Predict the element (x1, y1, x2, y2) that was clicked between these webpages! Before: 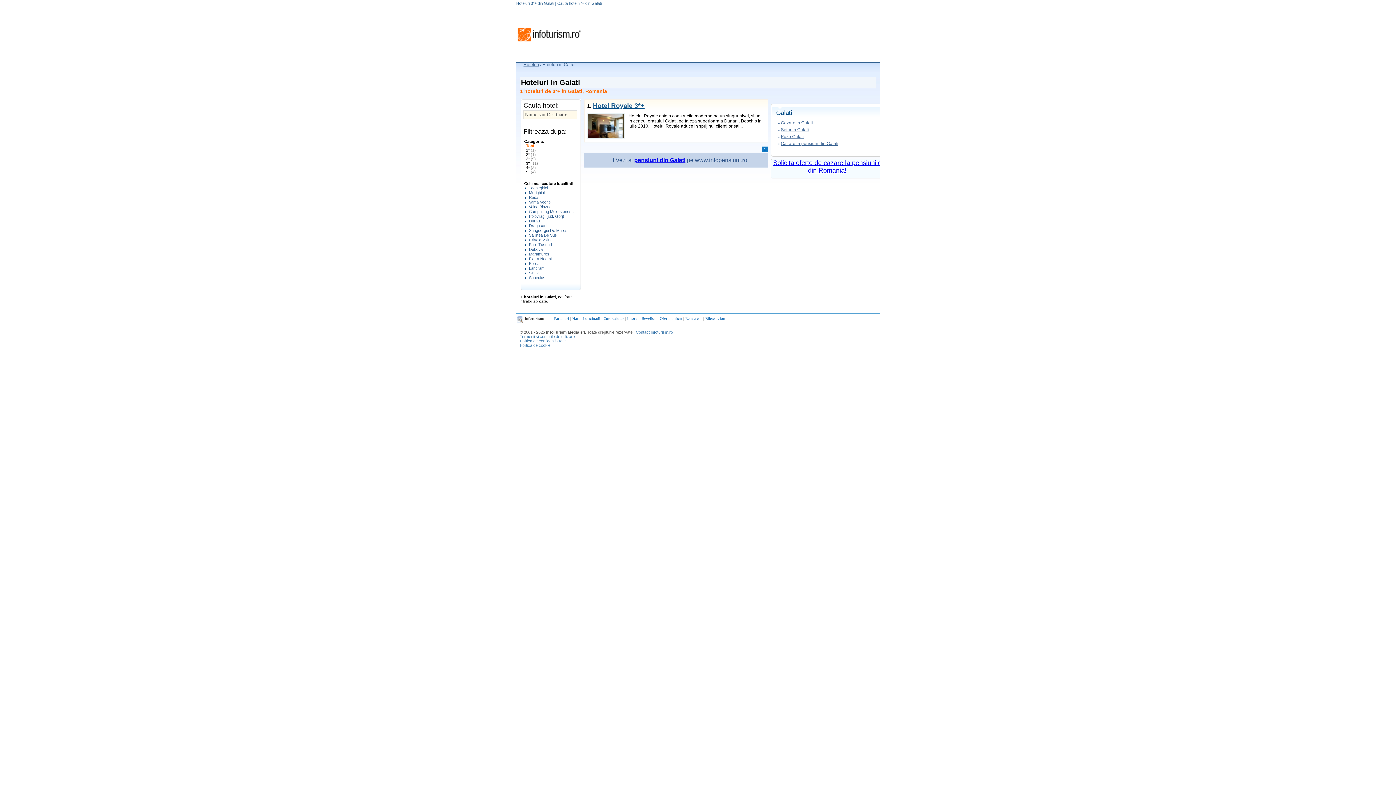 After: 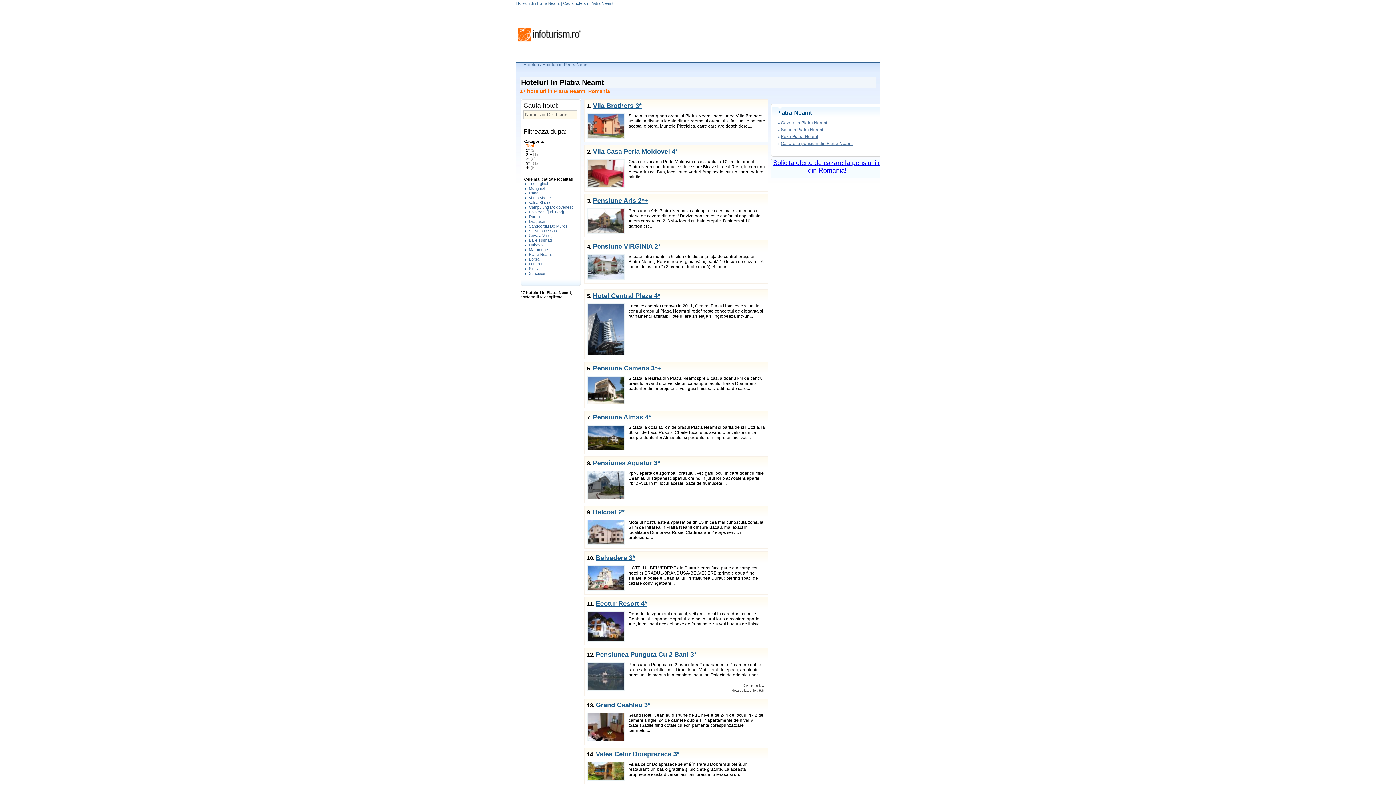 Action: label: Piatra Neamt bbox: (524, 256, 581, 261)